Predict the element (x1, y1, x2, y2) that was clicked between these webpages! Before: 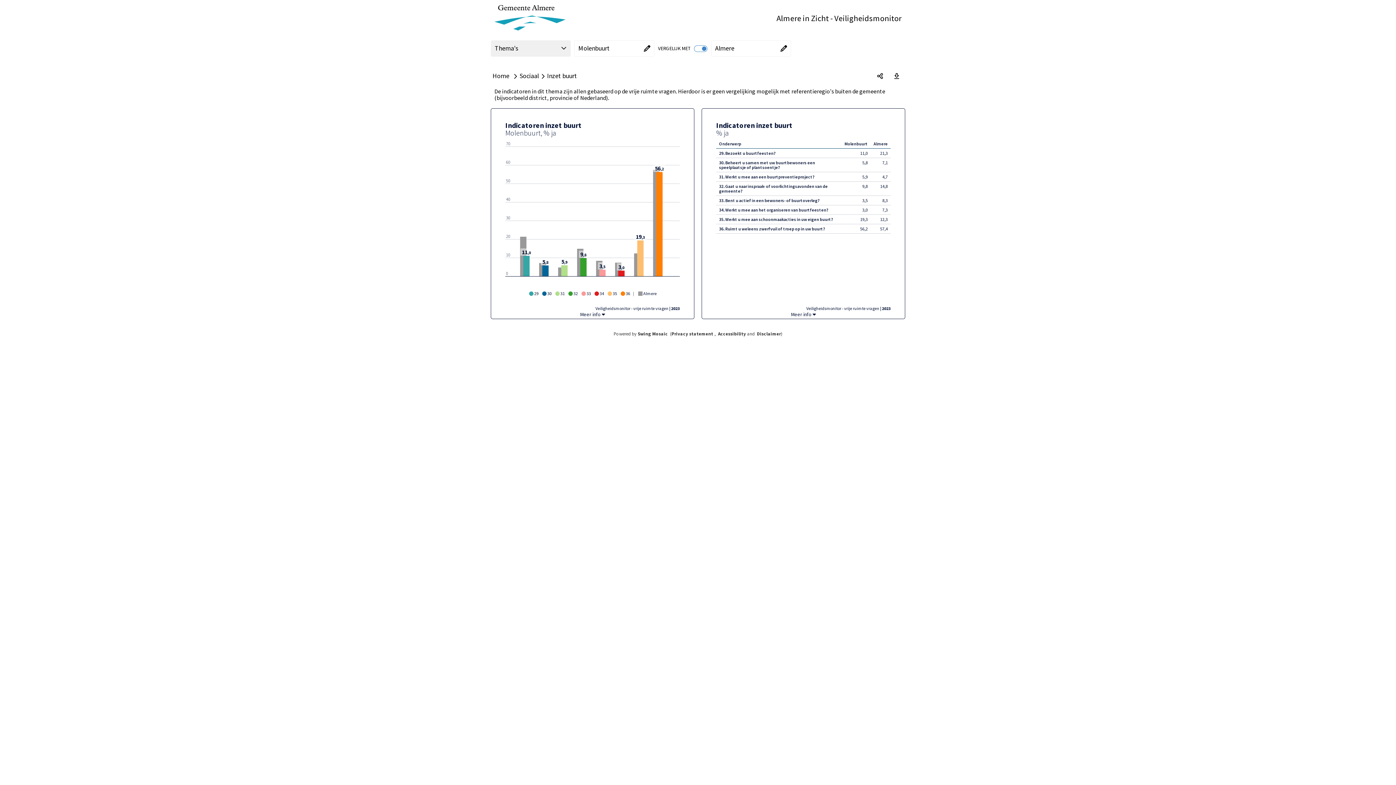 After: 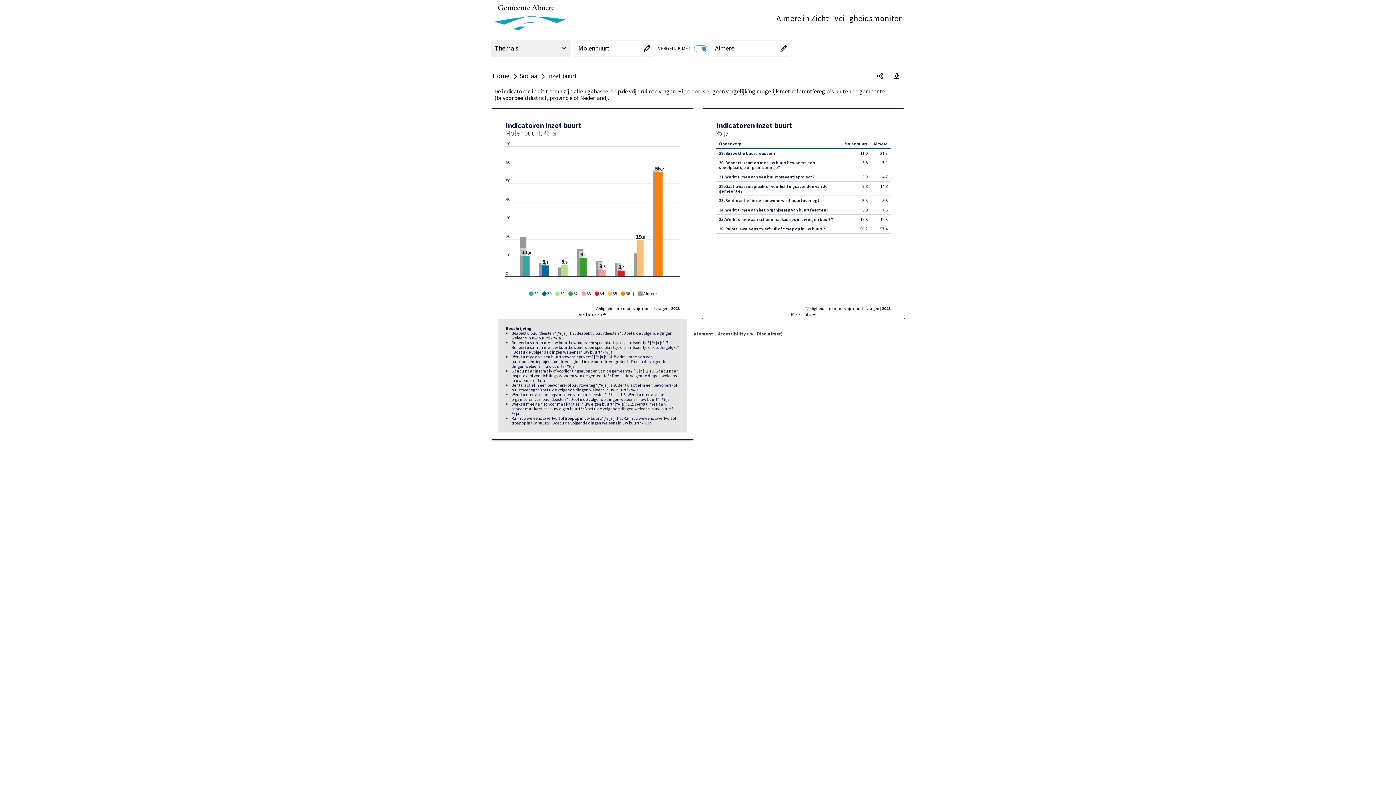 Action: bbox: (580, 309, 605, 319) label: Meer info 